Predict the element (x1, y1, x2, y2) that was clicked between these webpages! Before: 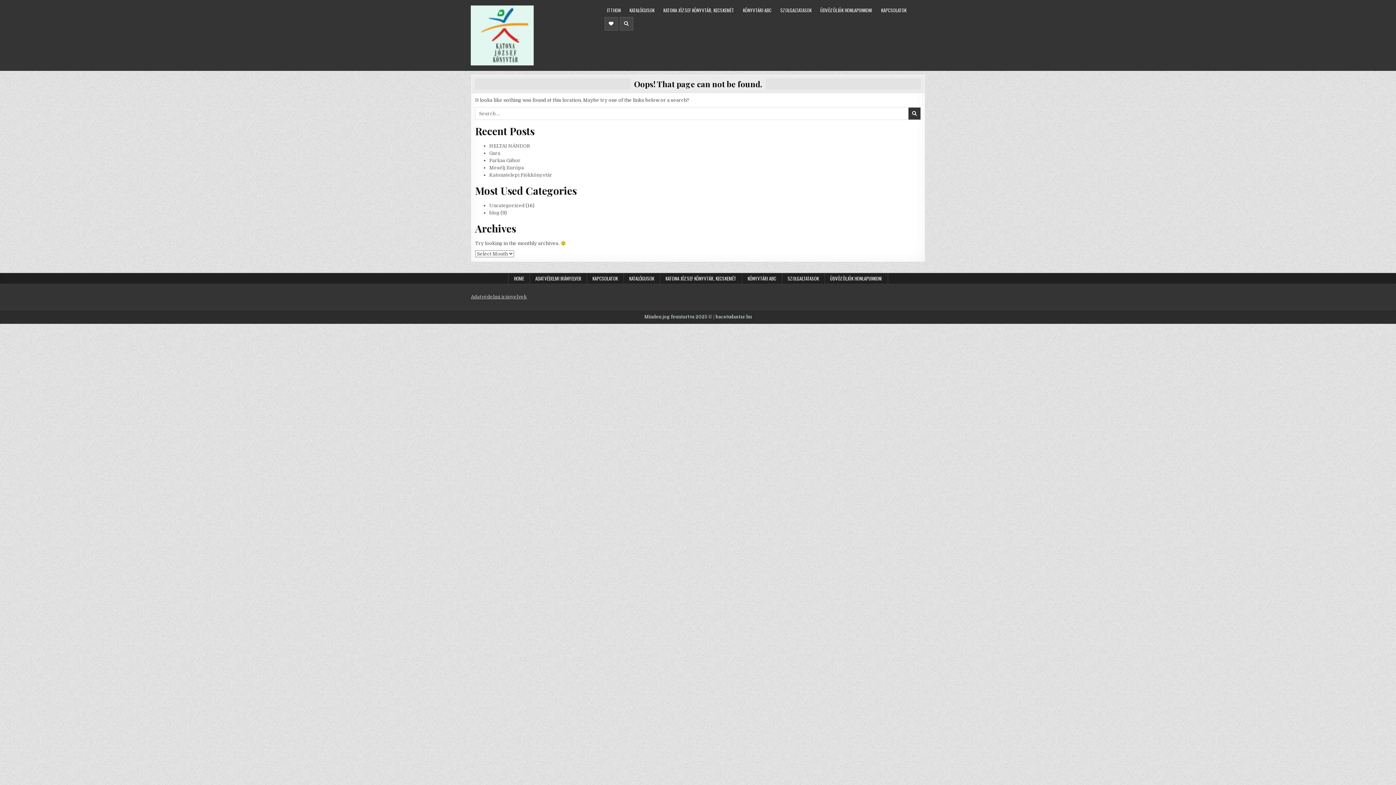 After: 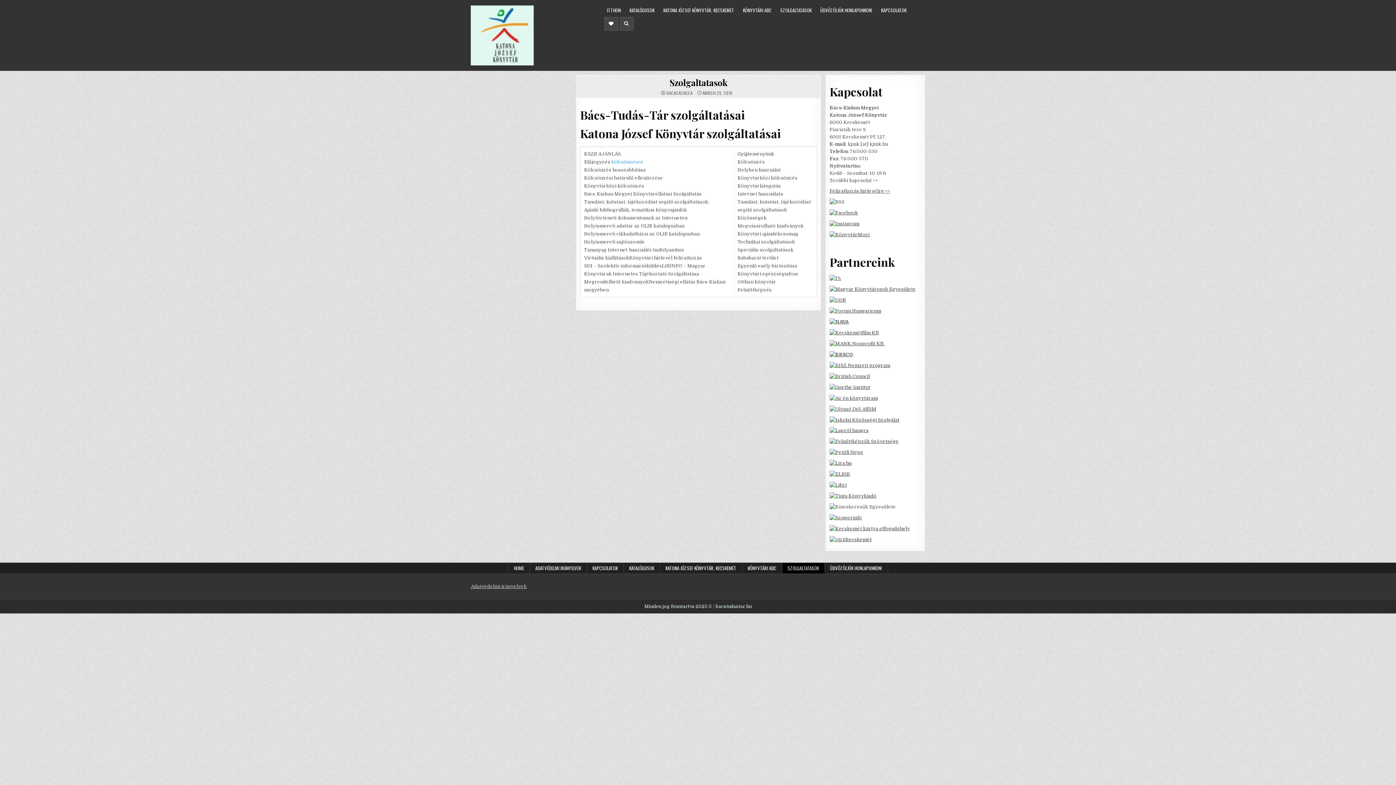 Action: bbox: (782, 273, 824, 284) label: SZOLGALTATASOK